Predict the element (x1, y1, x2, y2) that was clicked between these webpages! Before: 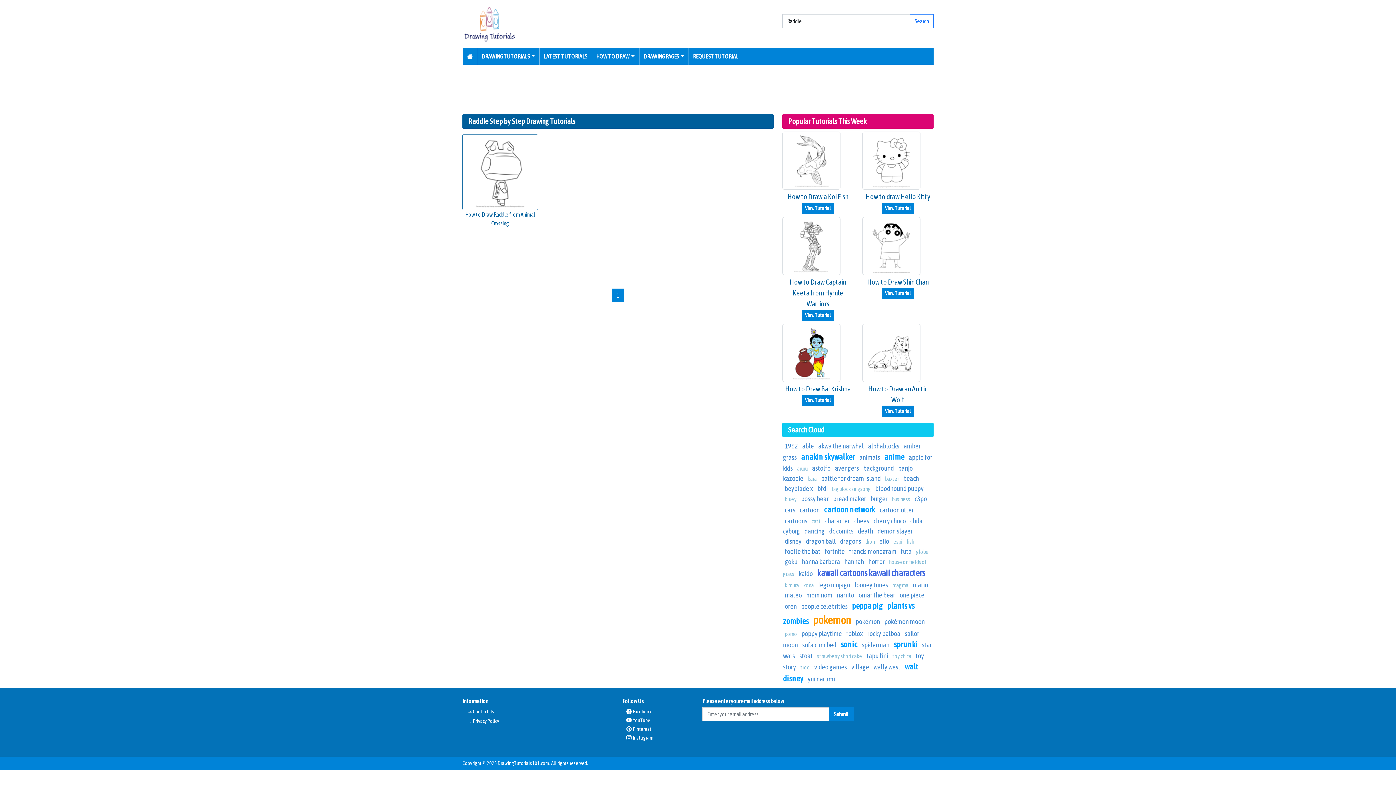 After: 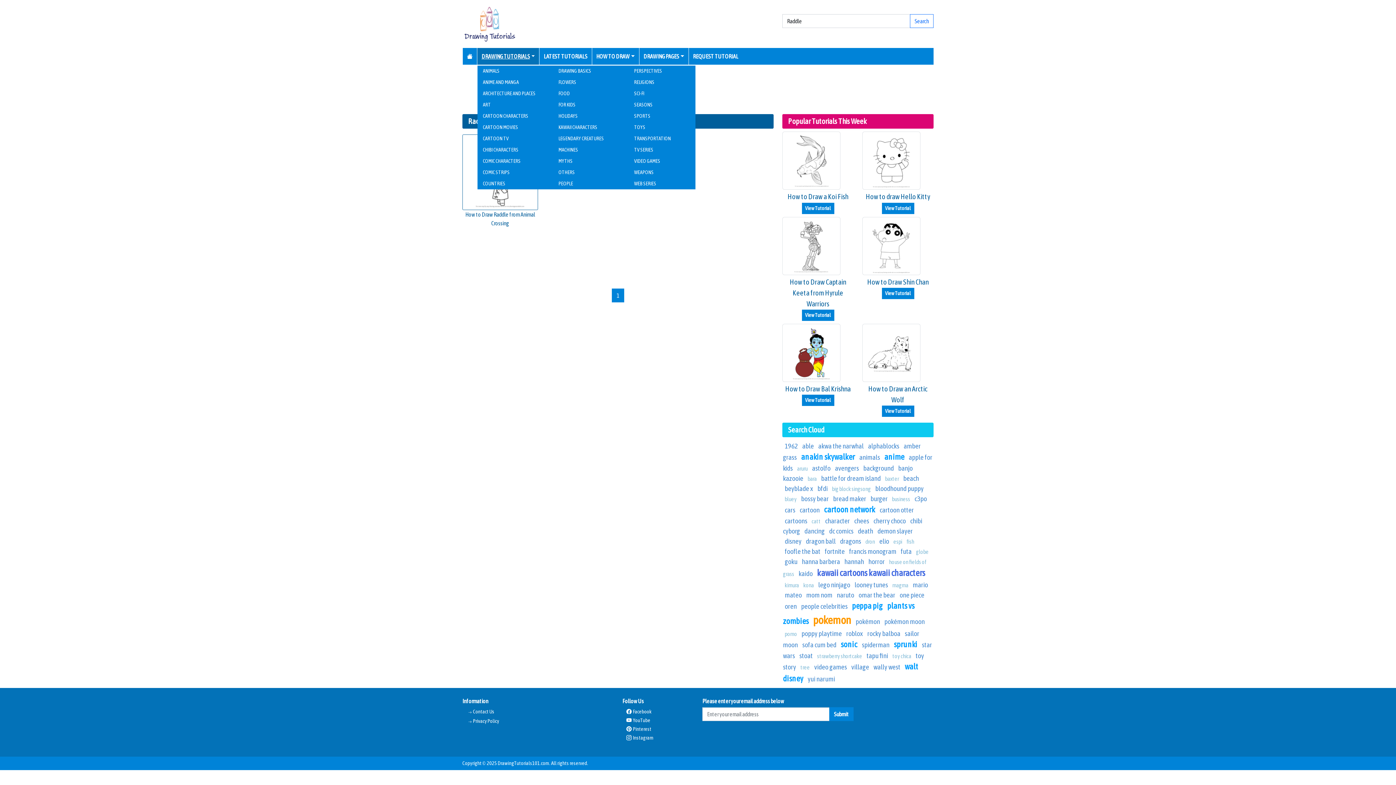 Action: label: DRAWING TUTORIALS bbox: (478, 49, 537, 63)